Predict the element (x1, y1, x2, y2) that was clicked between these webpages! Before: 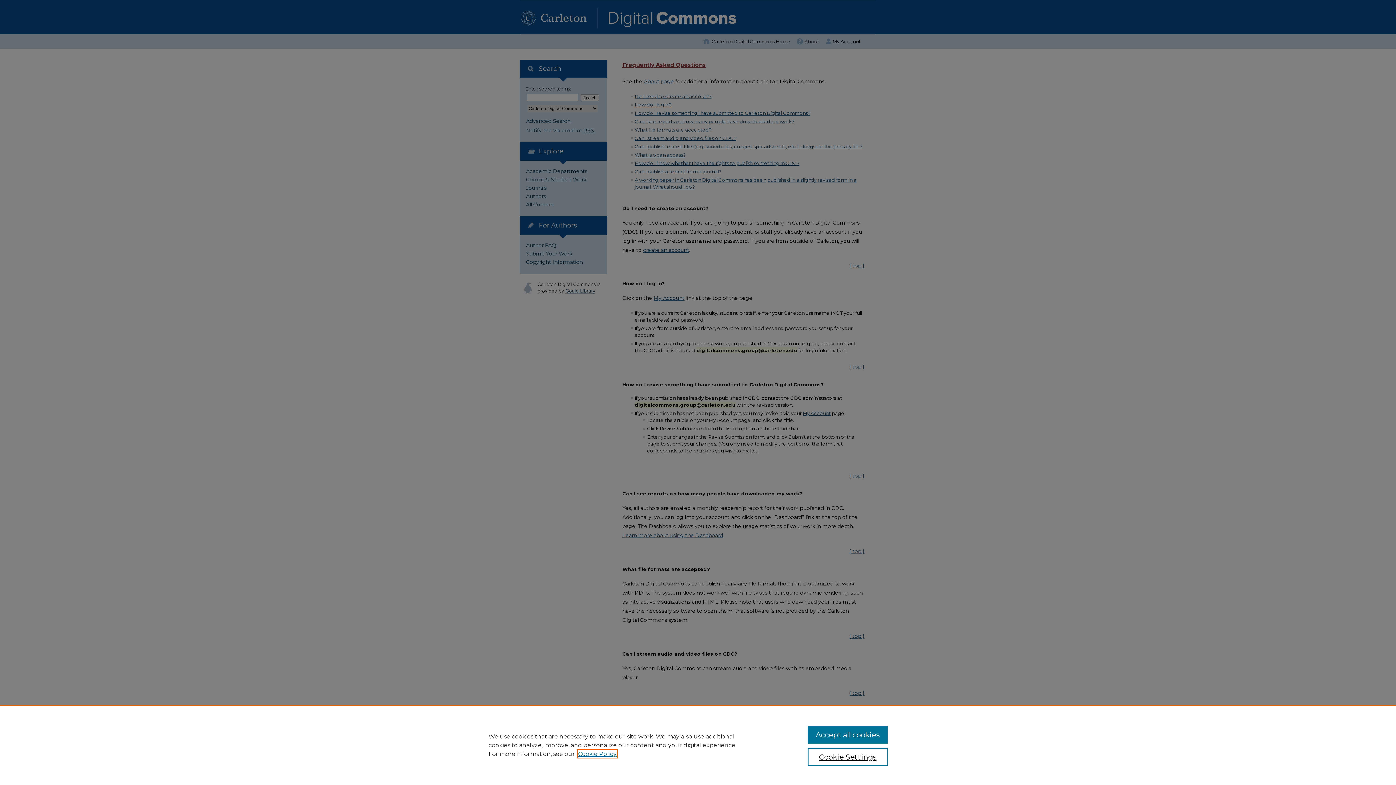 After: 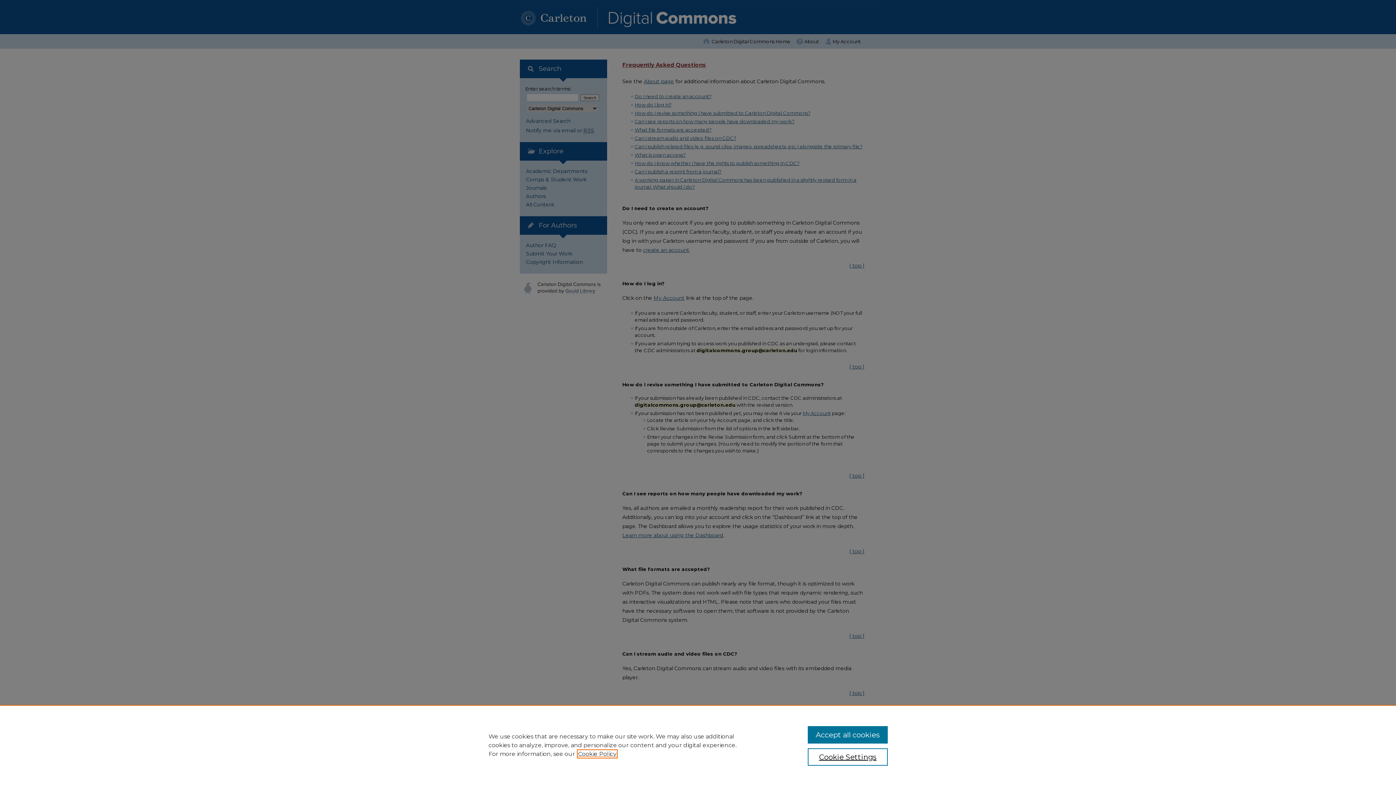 Action: label: , opens in a new tab bbox: (578, 750, 616, 757)